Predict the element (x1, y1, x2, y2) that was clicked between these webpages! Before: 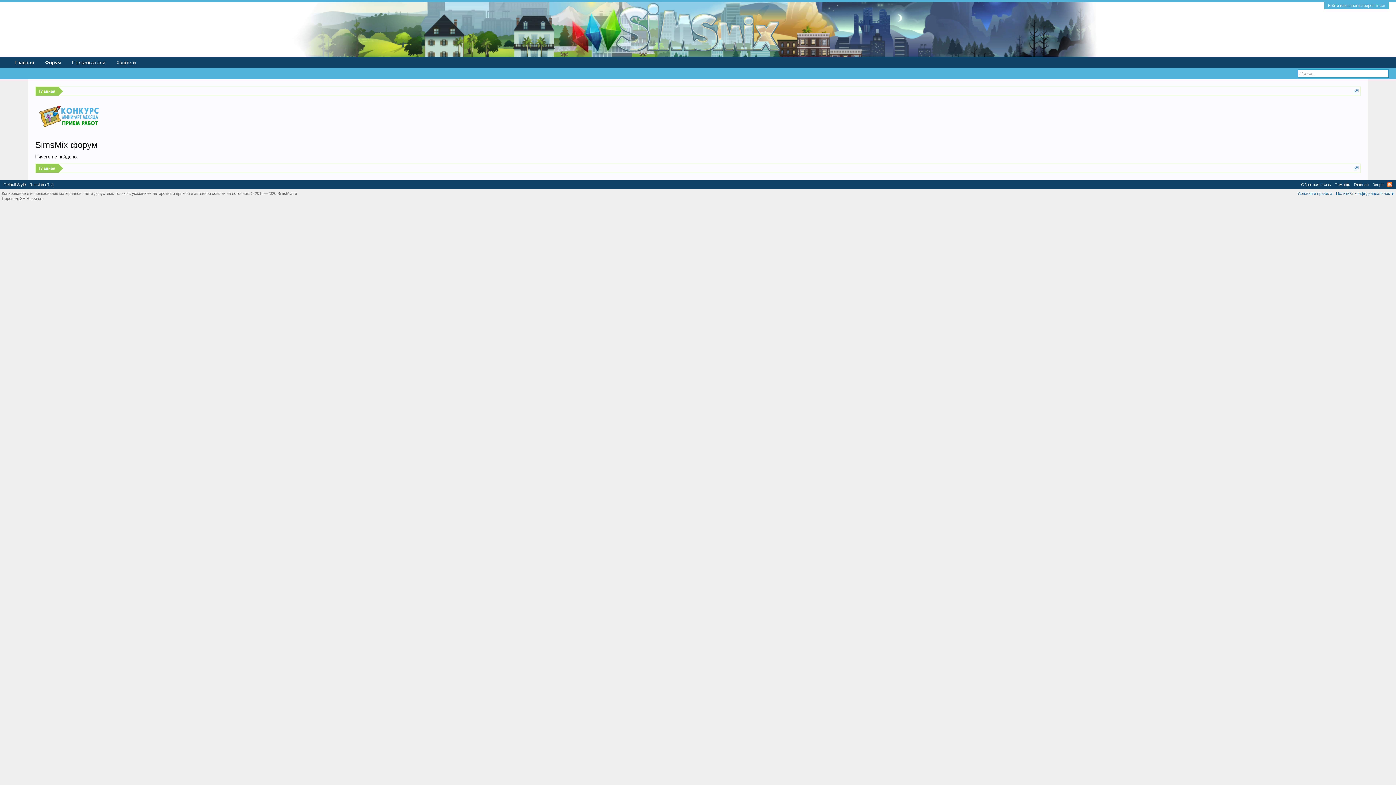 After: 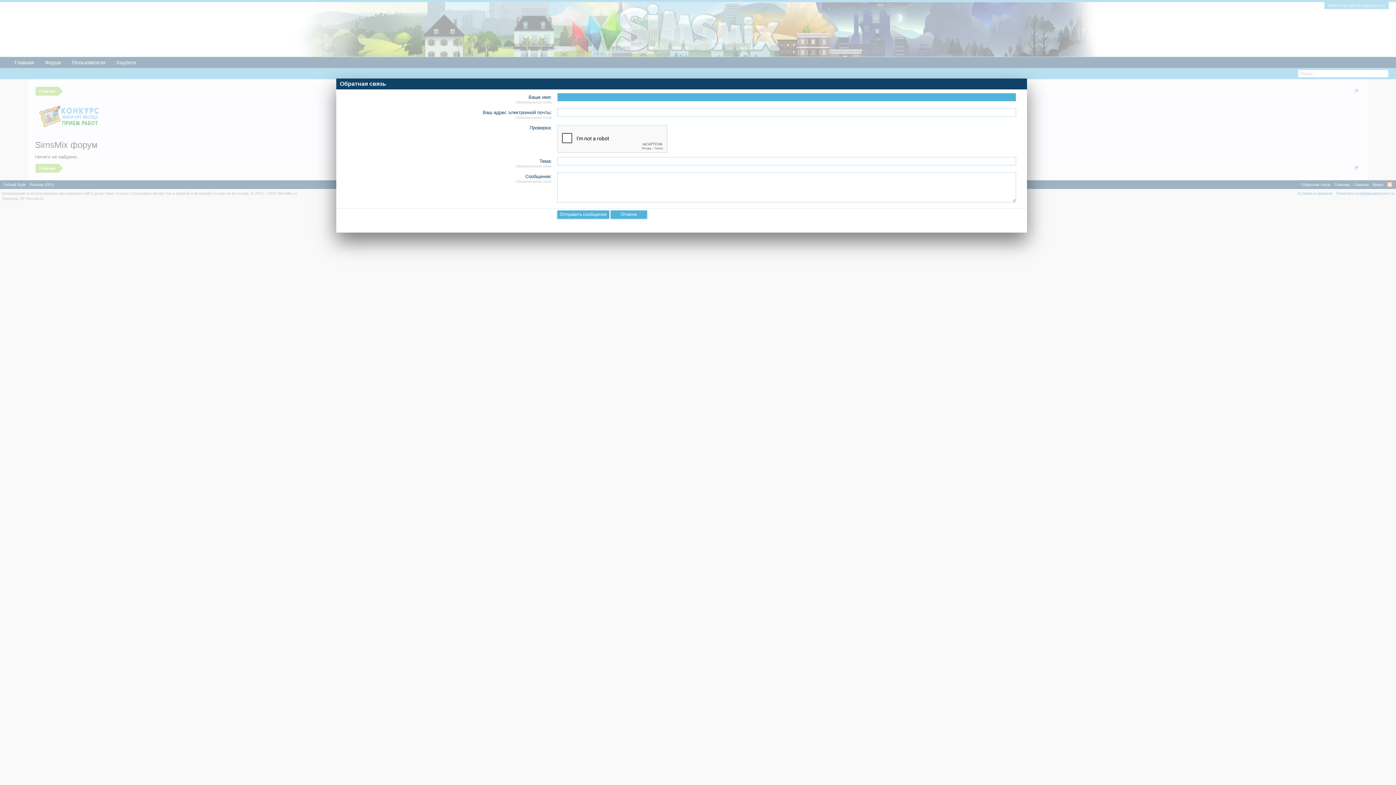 Action: label: Обратная связь bbox: (1299, 180, 1333, 189)